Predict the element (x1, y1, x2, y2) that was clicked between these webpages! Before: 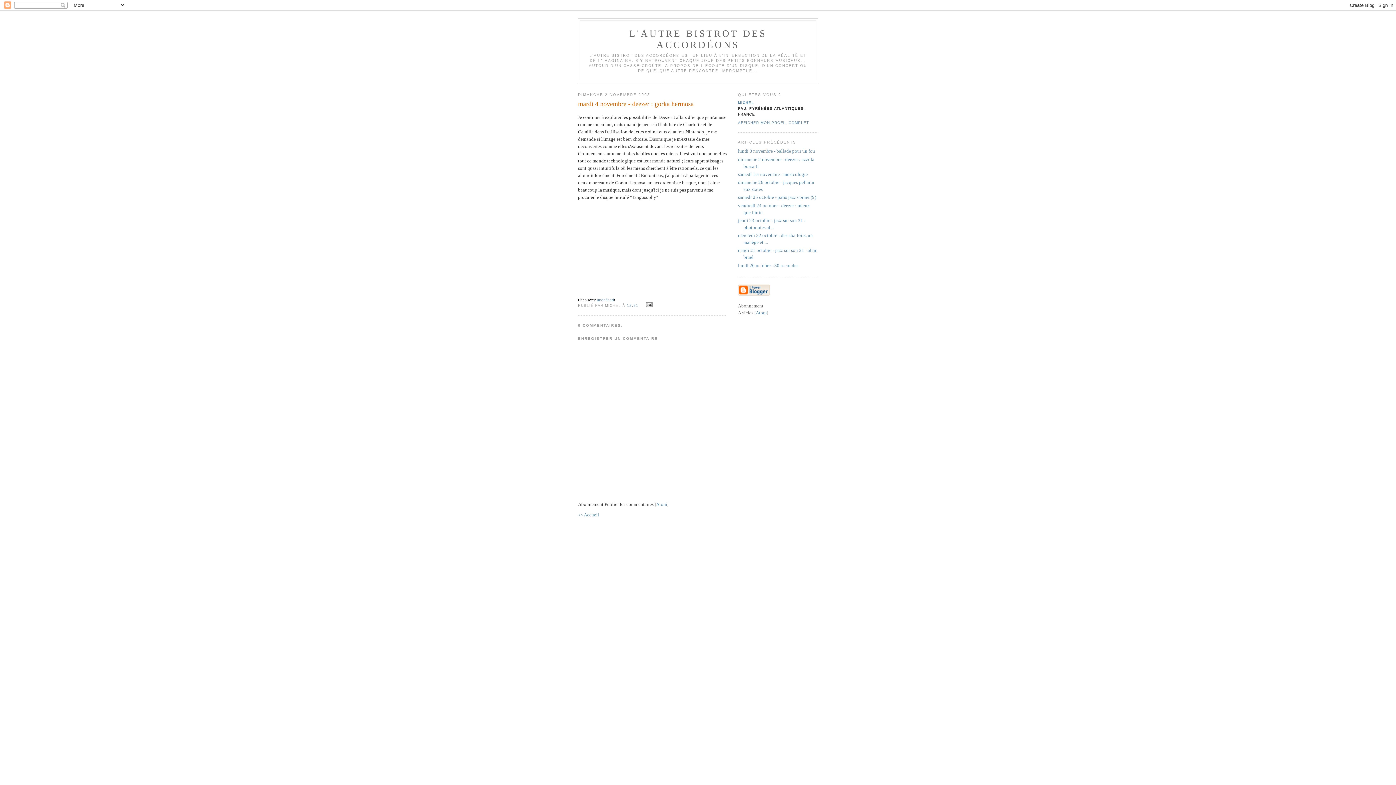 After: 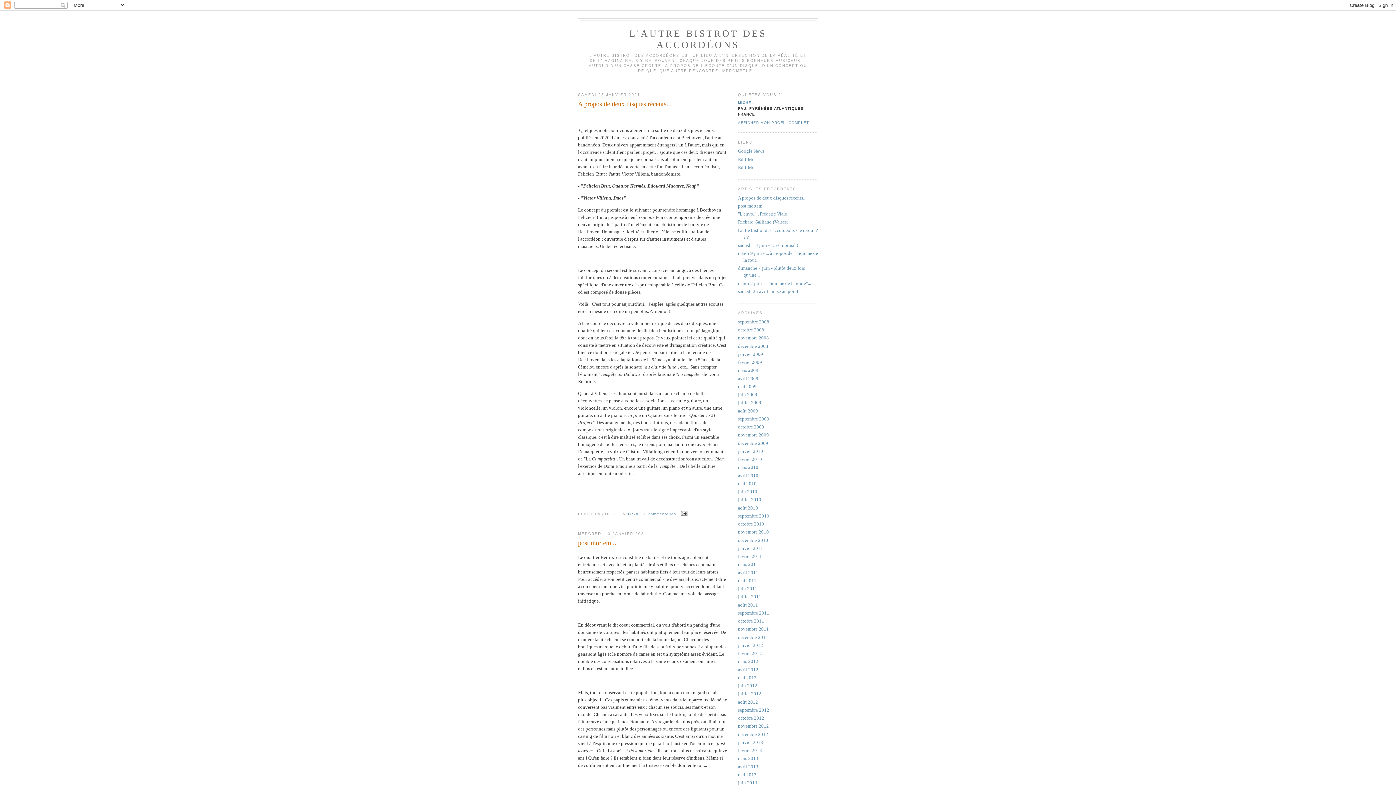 Action: bbox: (578, 512, 599, 517) label: << Accueil